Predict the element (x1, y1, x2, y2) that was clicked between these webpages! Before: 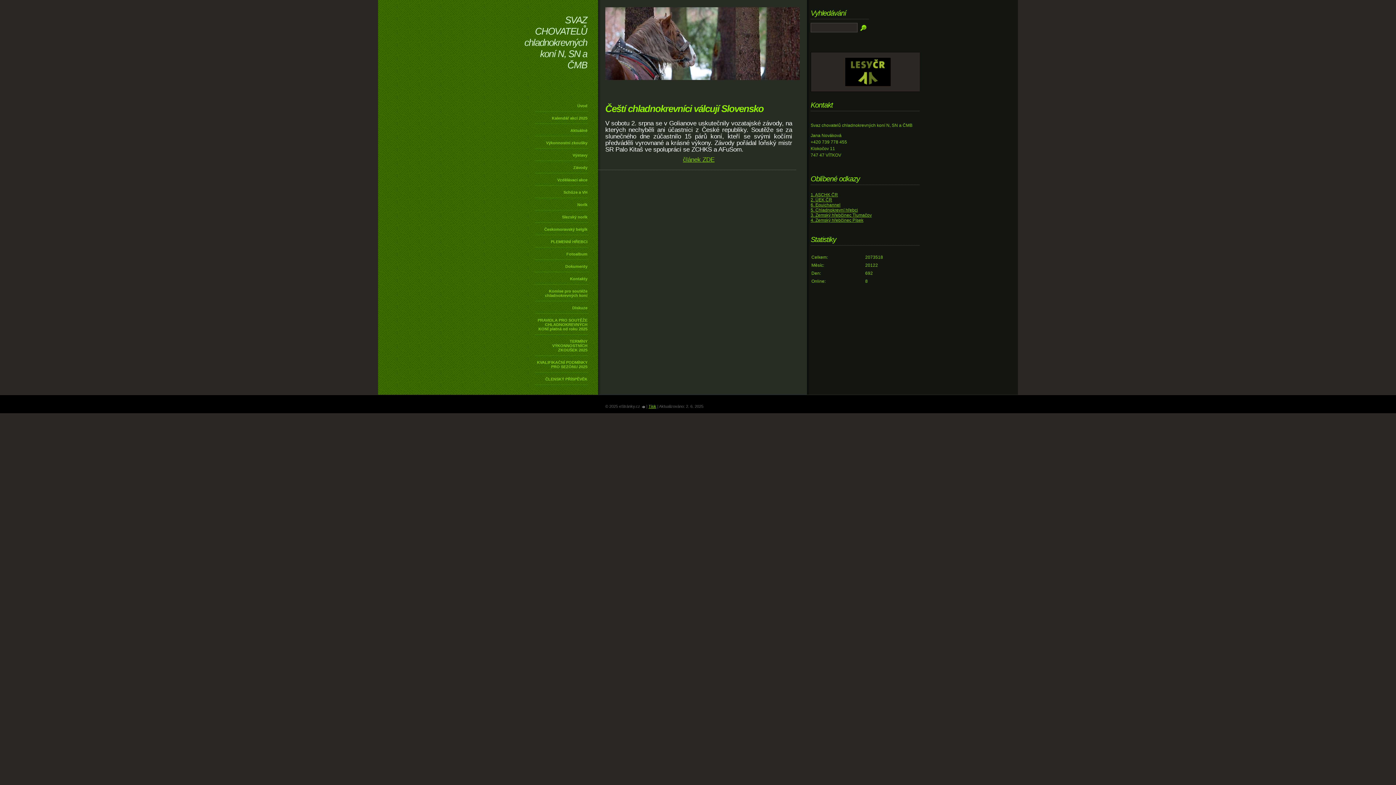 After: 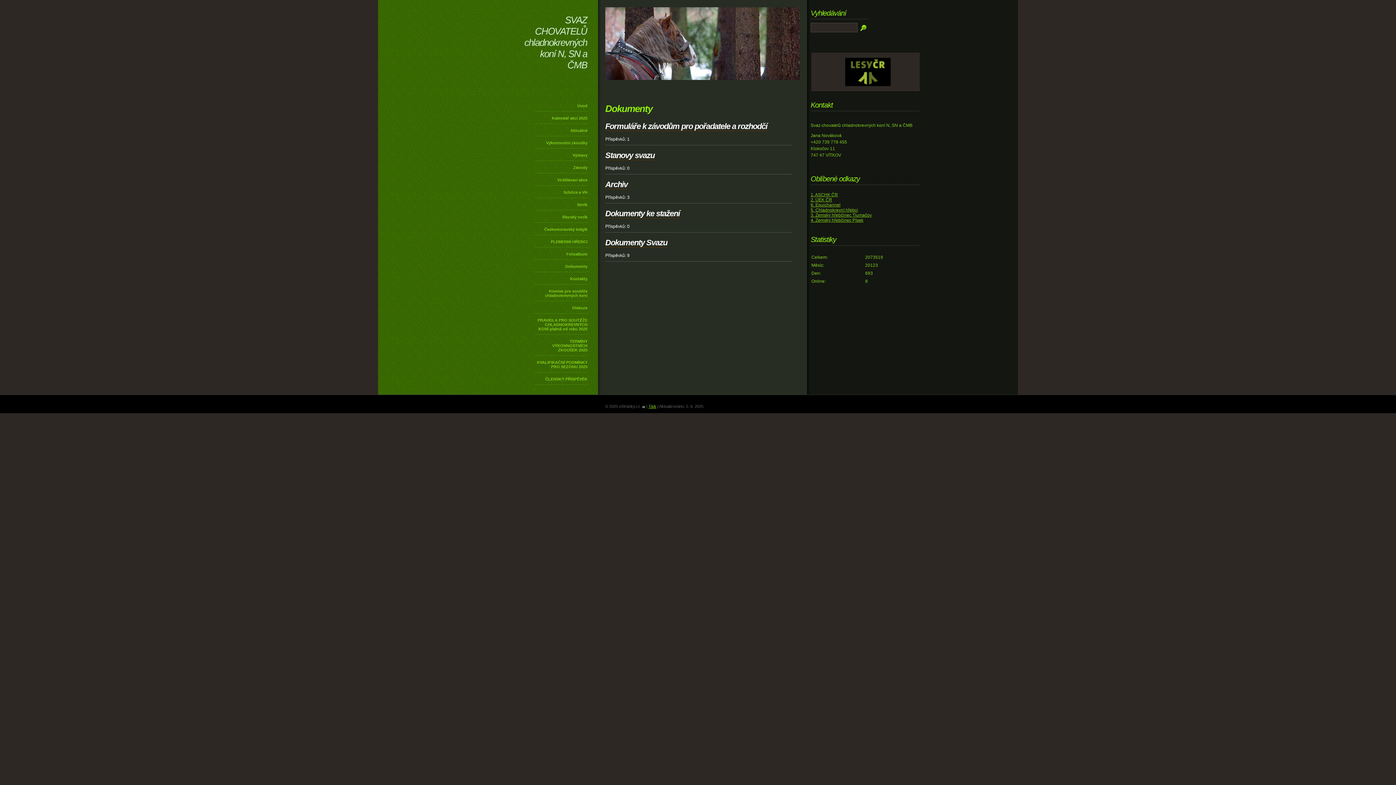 Action: bbox: (534, 260, 588, 272) label: Dokumenty